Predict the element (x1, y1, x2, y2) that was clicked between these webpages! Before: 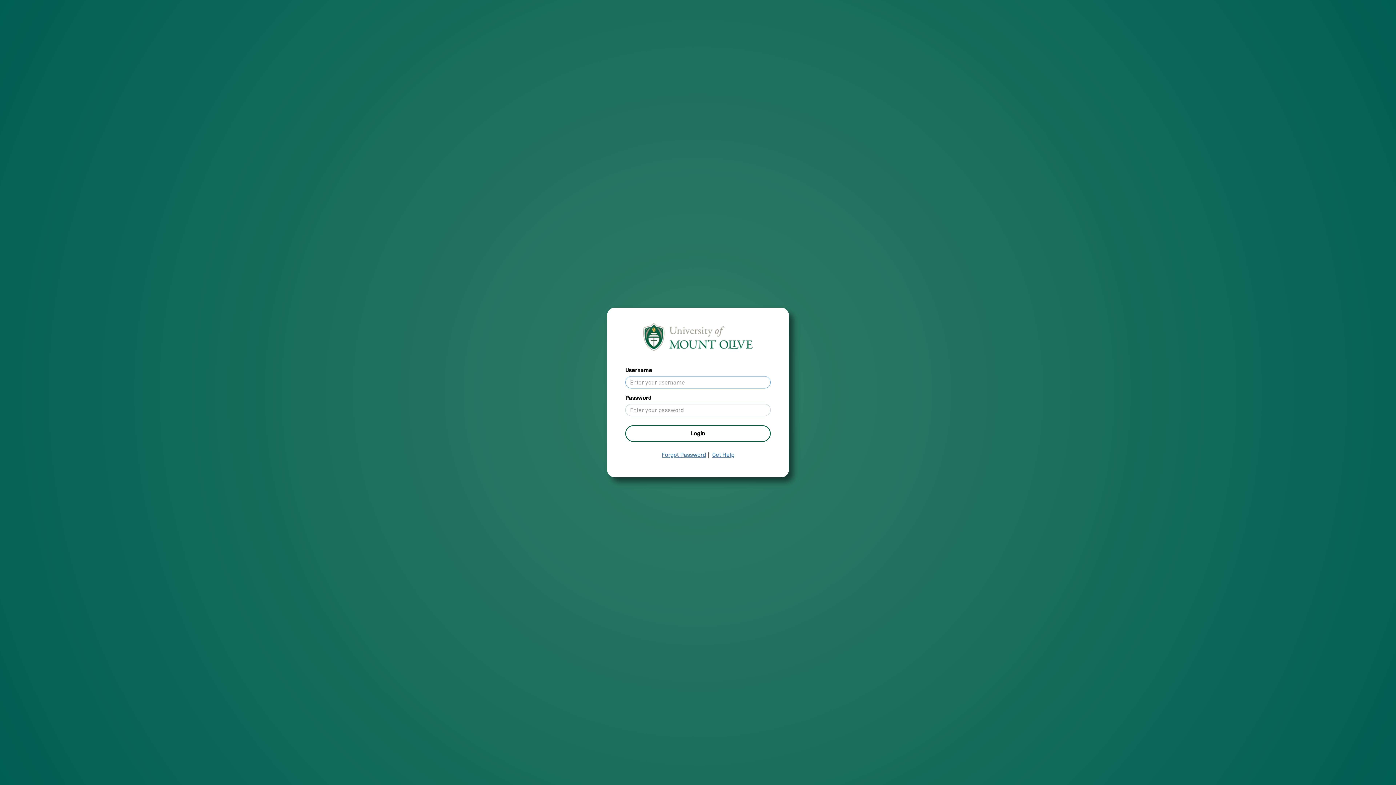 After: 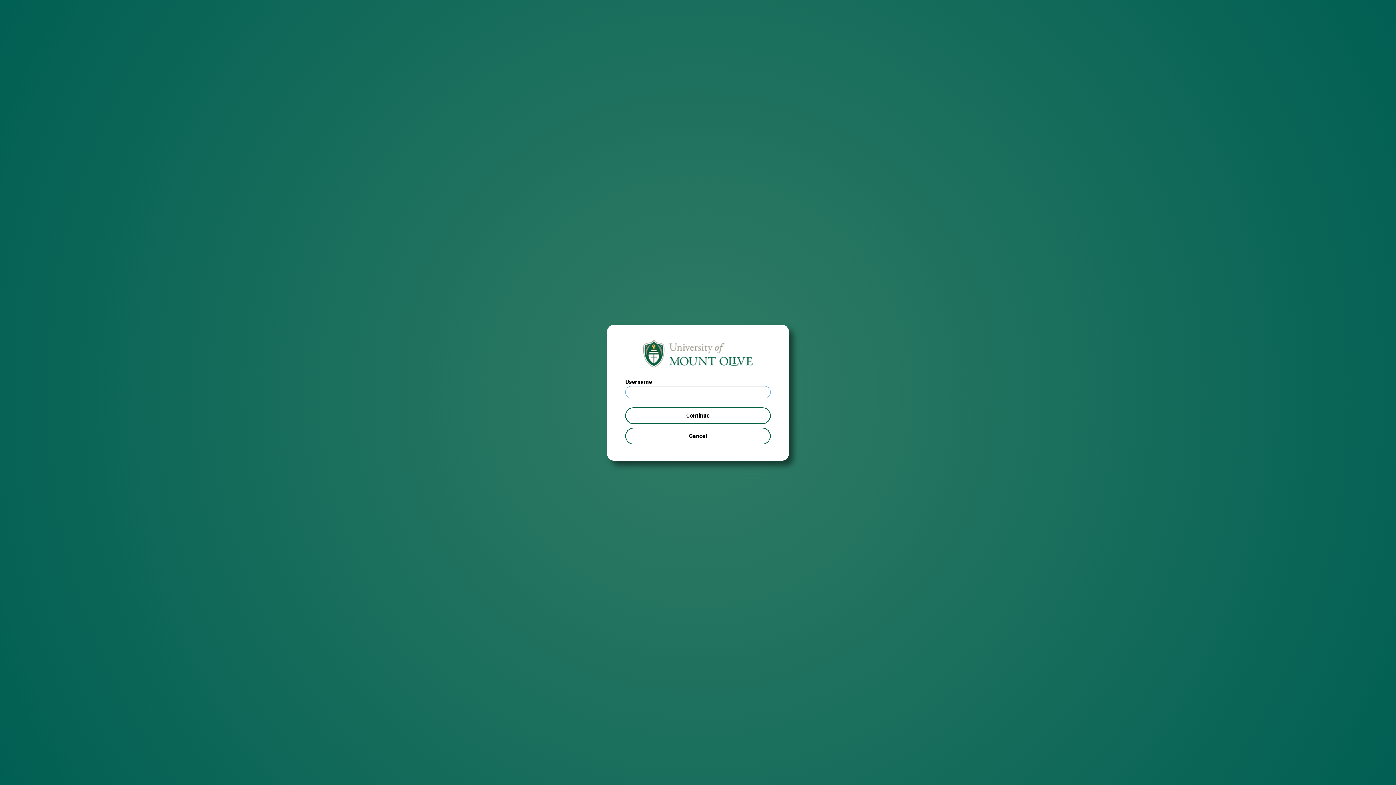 Action: bbox: (661, 451, 706, 458) label: Forgot Password